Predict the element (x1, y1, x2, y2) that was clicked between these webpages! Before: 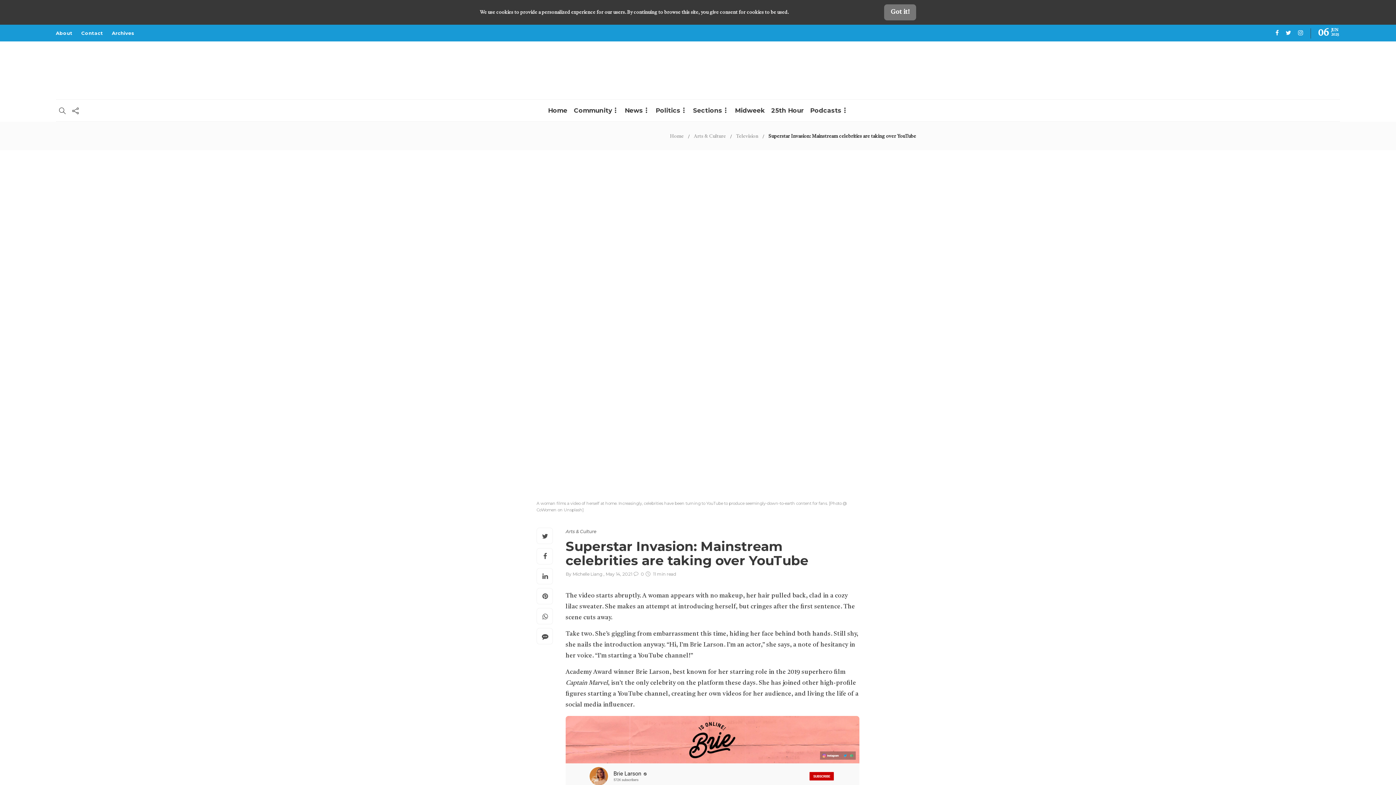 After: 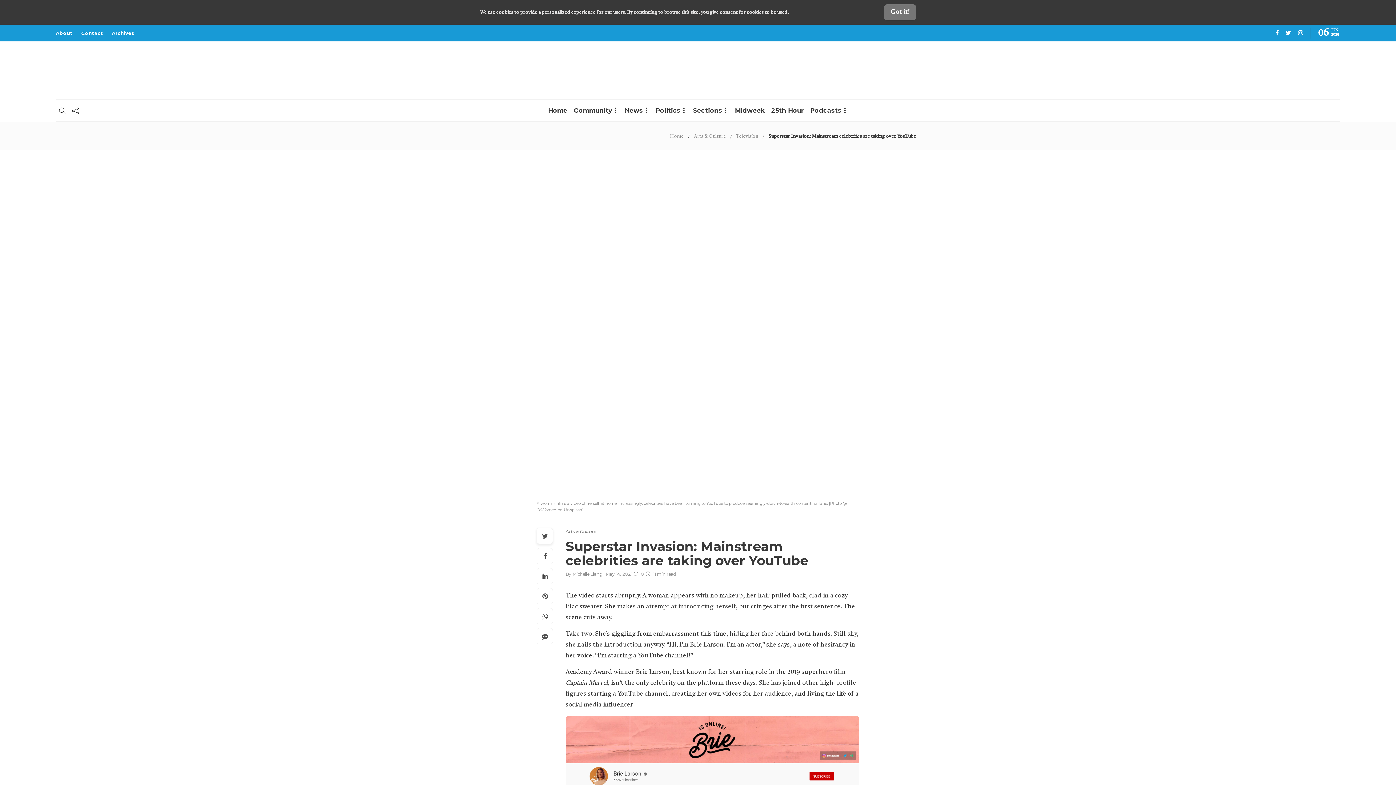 Action: bbox: (537, 528, 553, 544)